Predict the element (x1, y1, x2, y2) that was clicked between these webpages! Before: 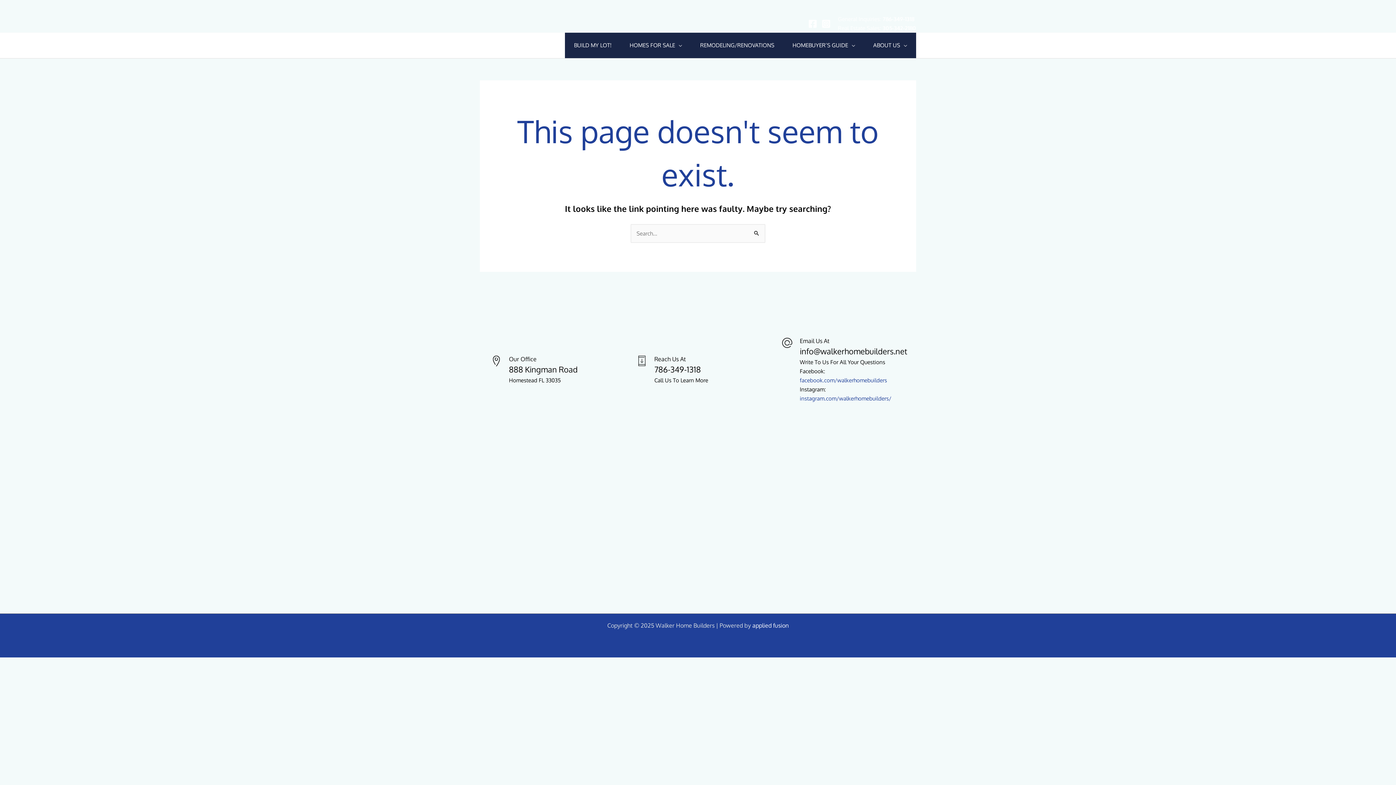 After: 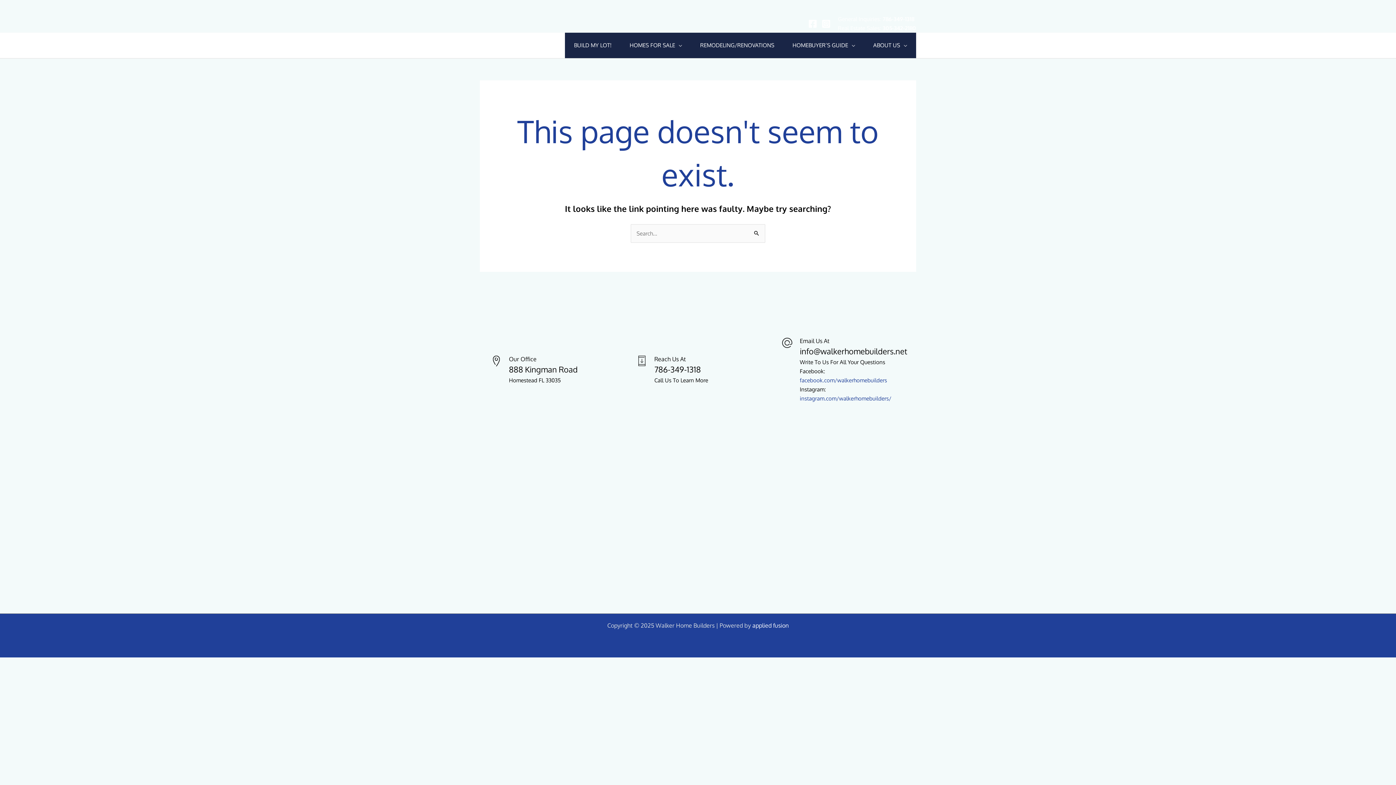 Action: bbox: (808, 19, 817, 28) label: Facebook